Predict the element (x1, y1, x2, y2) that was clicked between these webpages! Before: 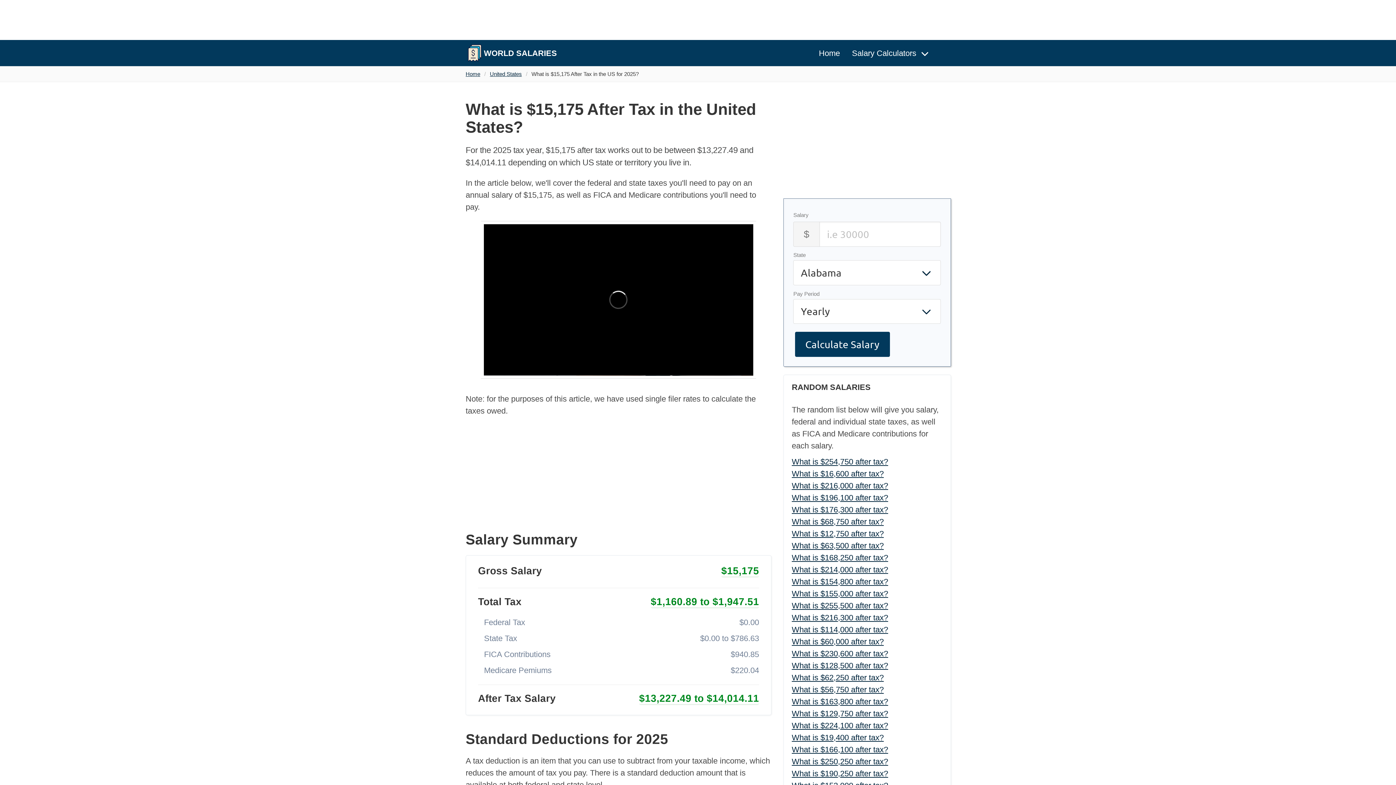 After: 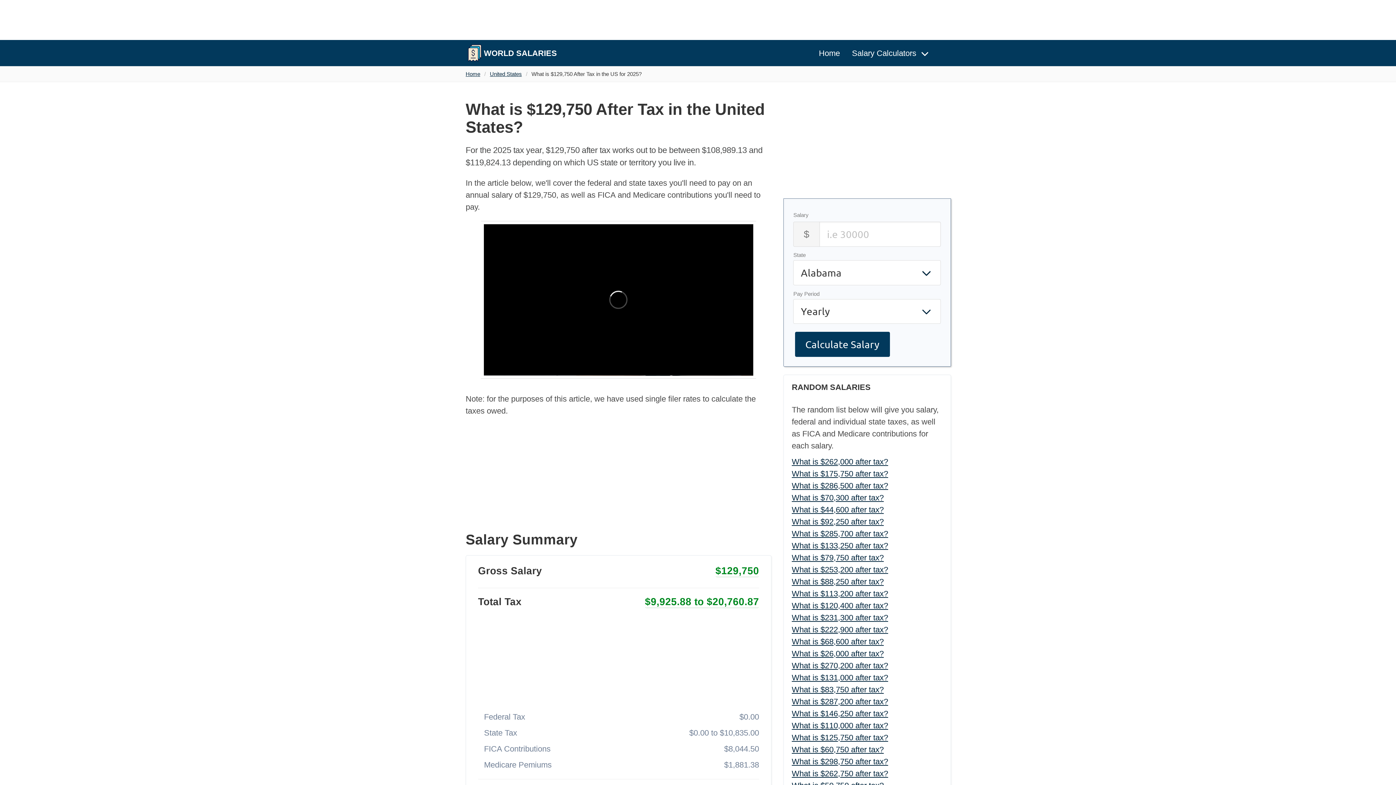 Action: bbox: (792, 709, 888, 718) label: What is $129,750 after tax?